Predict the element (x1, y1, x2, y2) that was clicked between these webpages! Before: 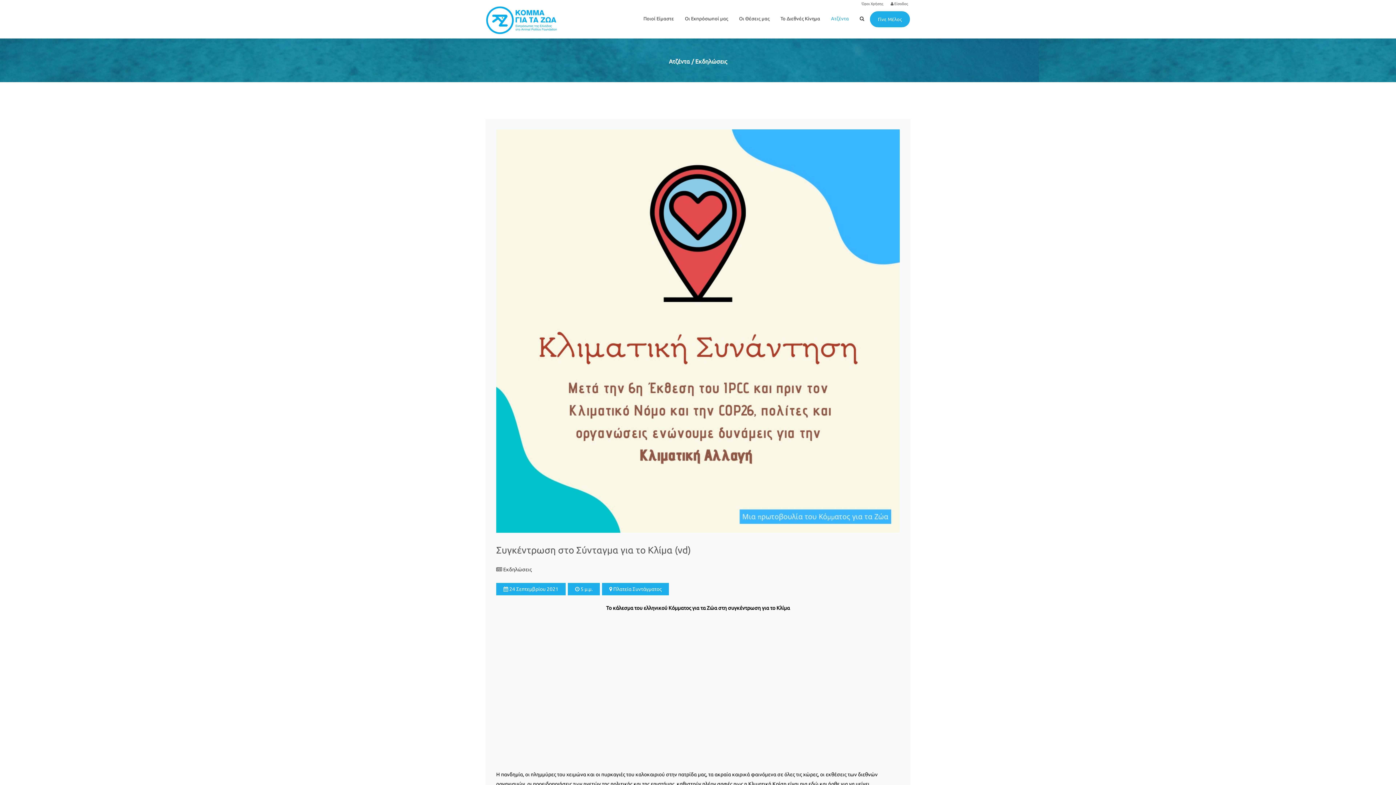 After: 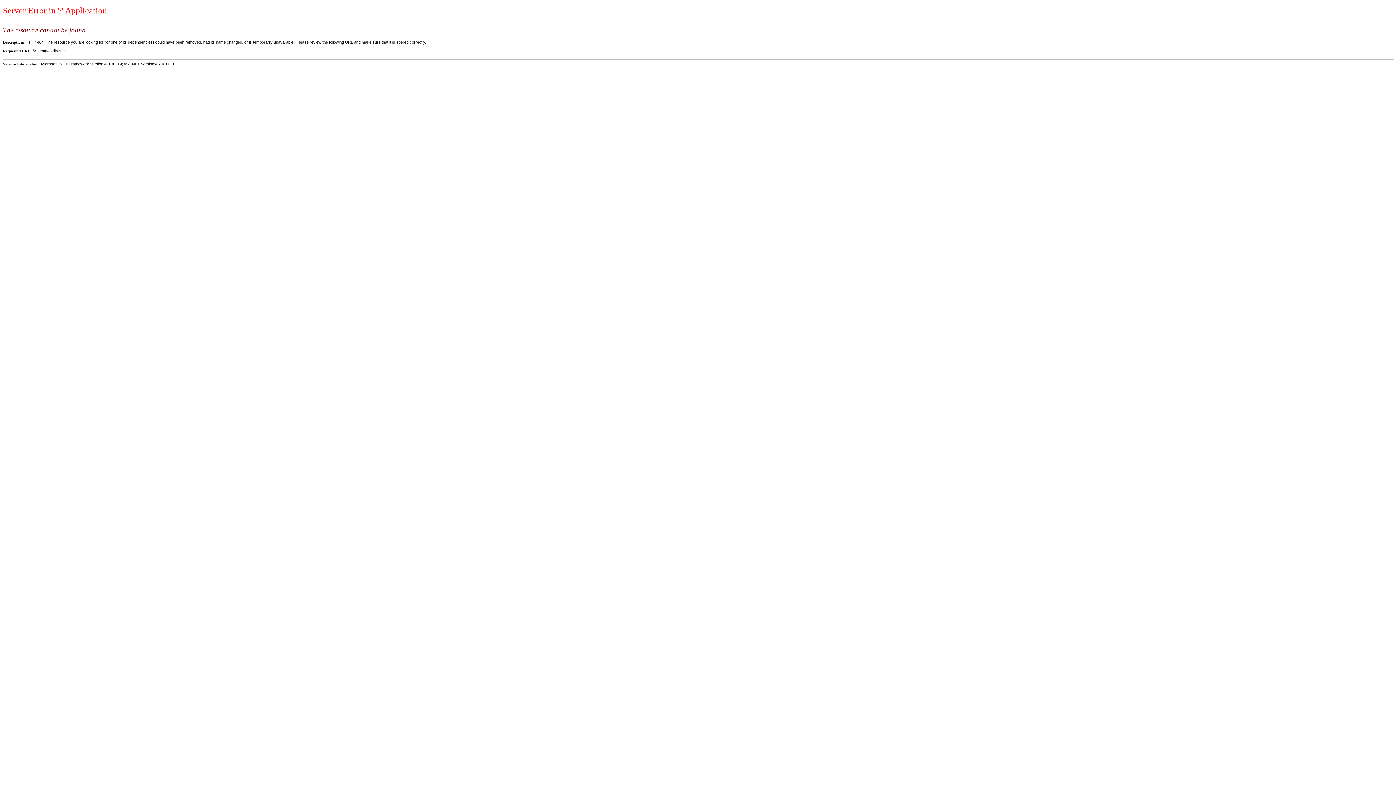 Action: label: / Εκδηλώσεις bbox: (691, 58, 727, 64)